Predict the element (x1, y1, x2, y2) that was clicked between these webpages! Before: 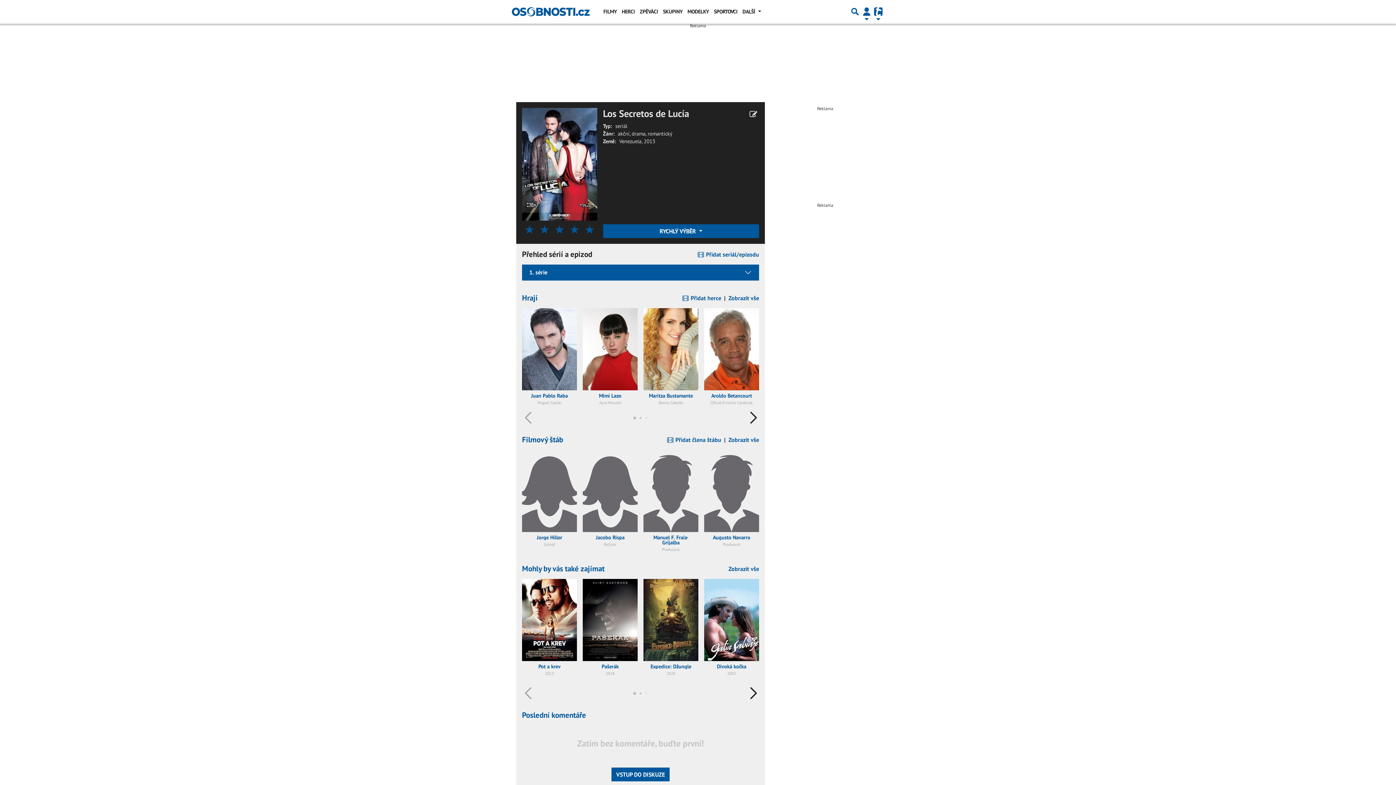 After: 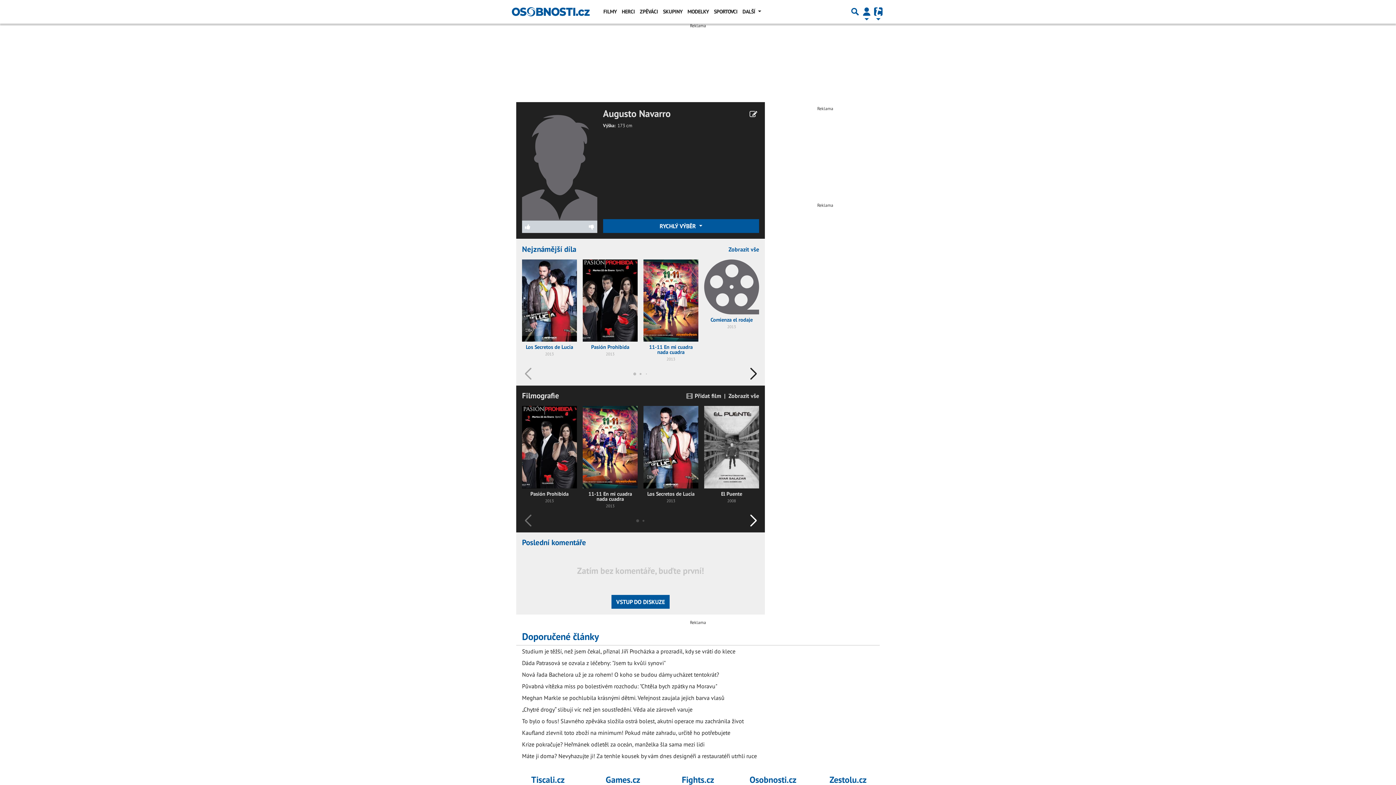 Action: label: Augusto Navarro
Producent bbox: (704, 450, 759, 553)